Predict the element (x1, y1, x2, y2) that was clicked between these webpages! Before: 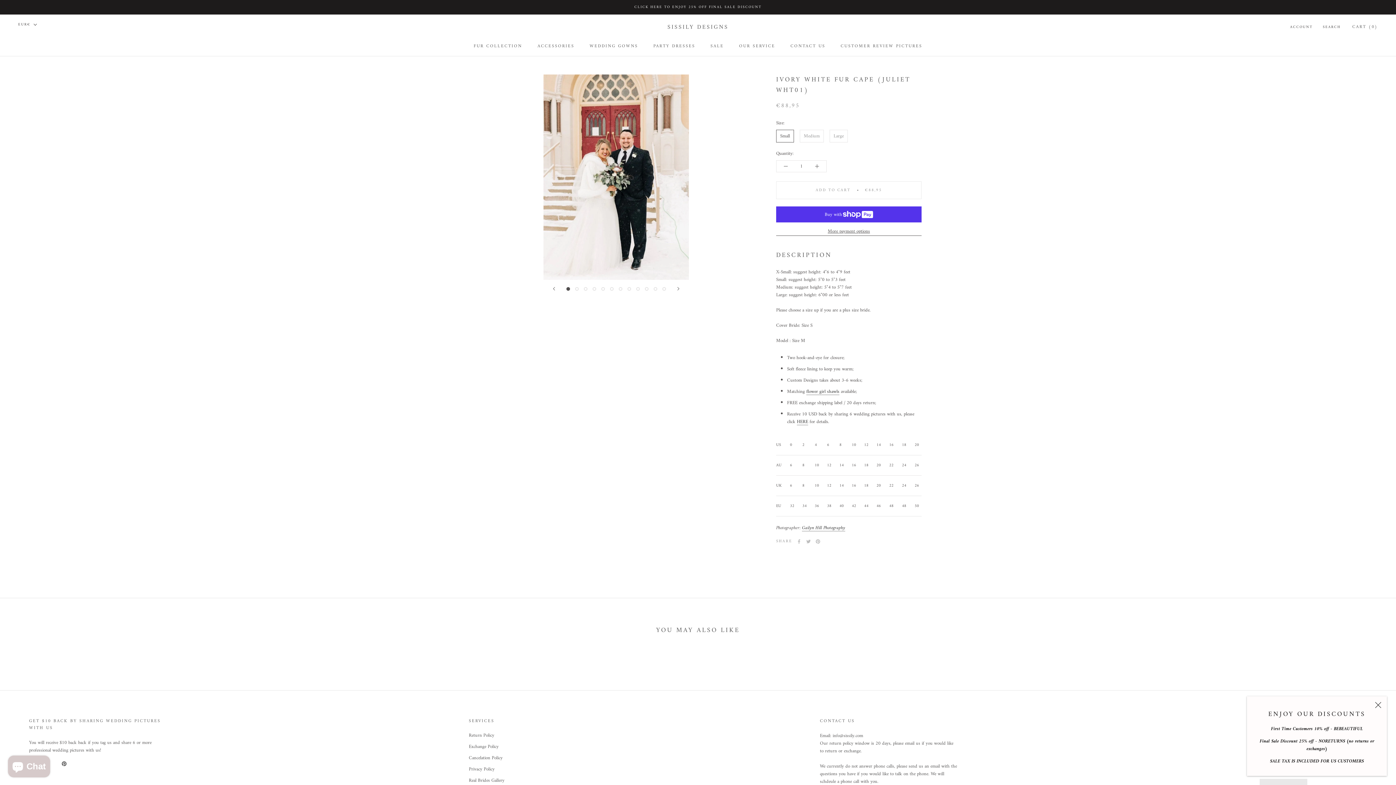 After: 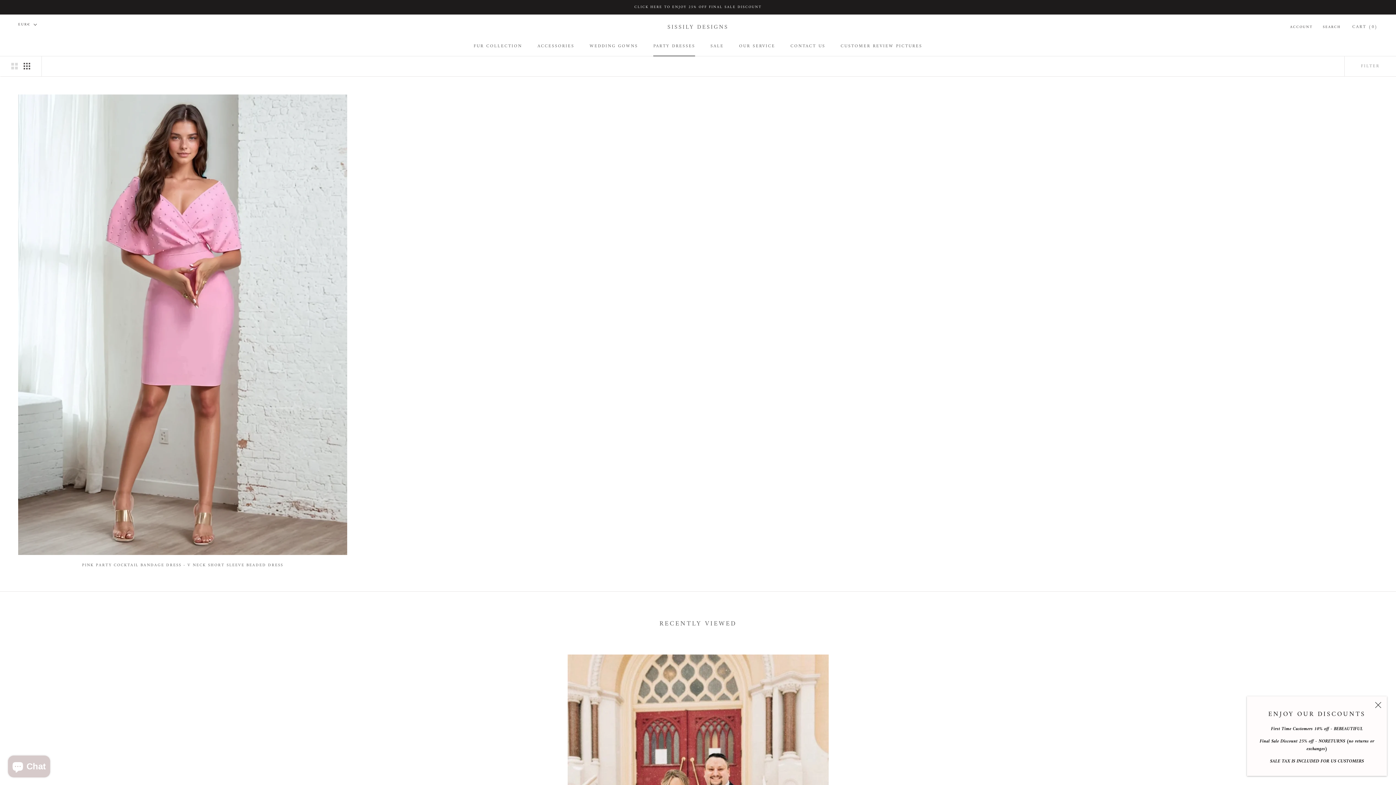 Action: bbox: (653, 42, 695, 50) label: PARTY DRESSES
PARTY DRESSES